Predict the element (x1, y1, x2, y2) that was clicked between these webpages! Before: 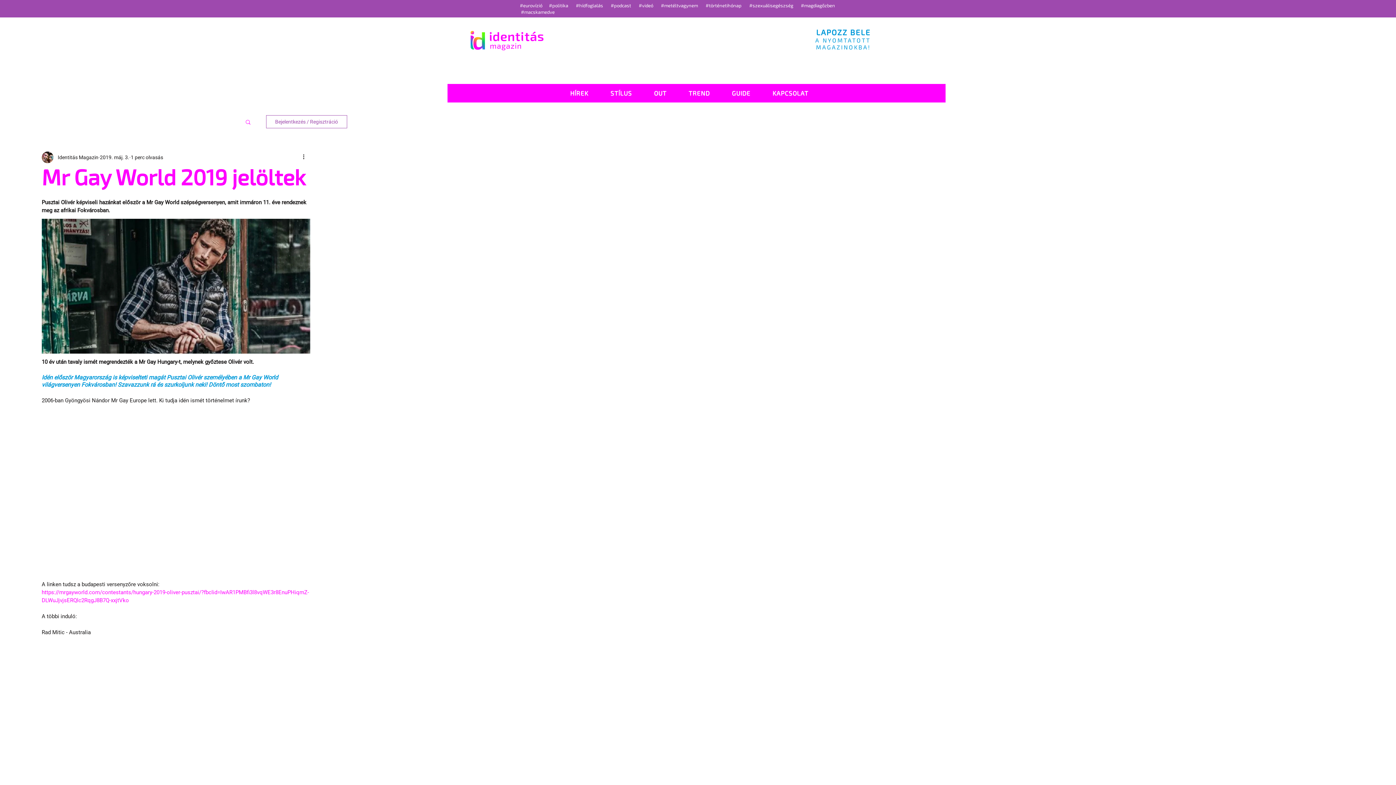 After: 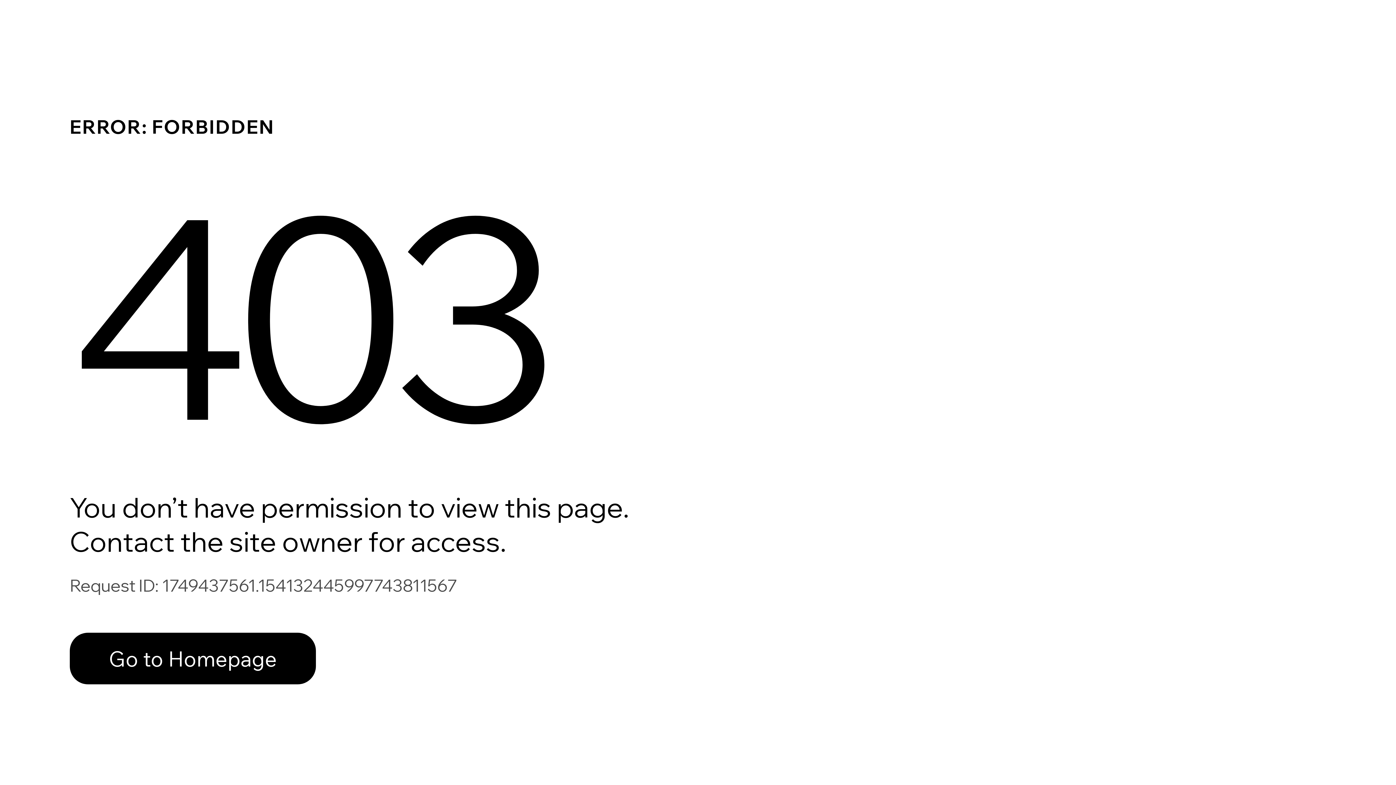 Action: label: Identitás Magazin bbox: (57, 153, 98, 161)